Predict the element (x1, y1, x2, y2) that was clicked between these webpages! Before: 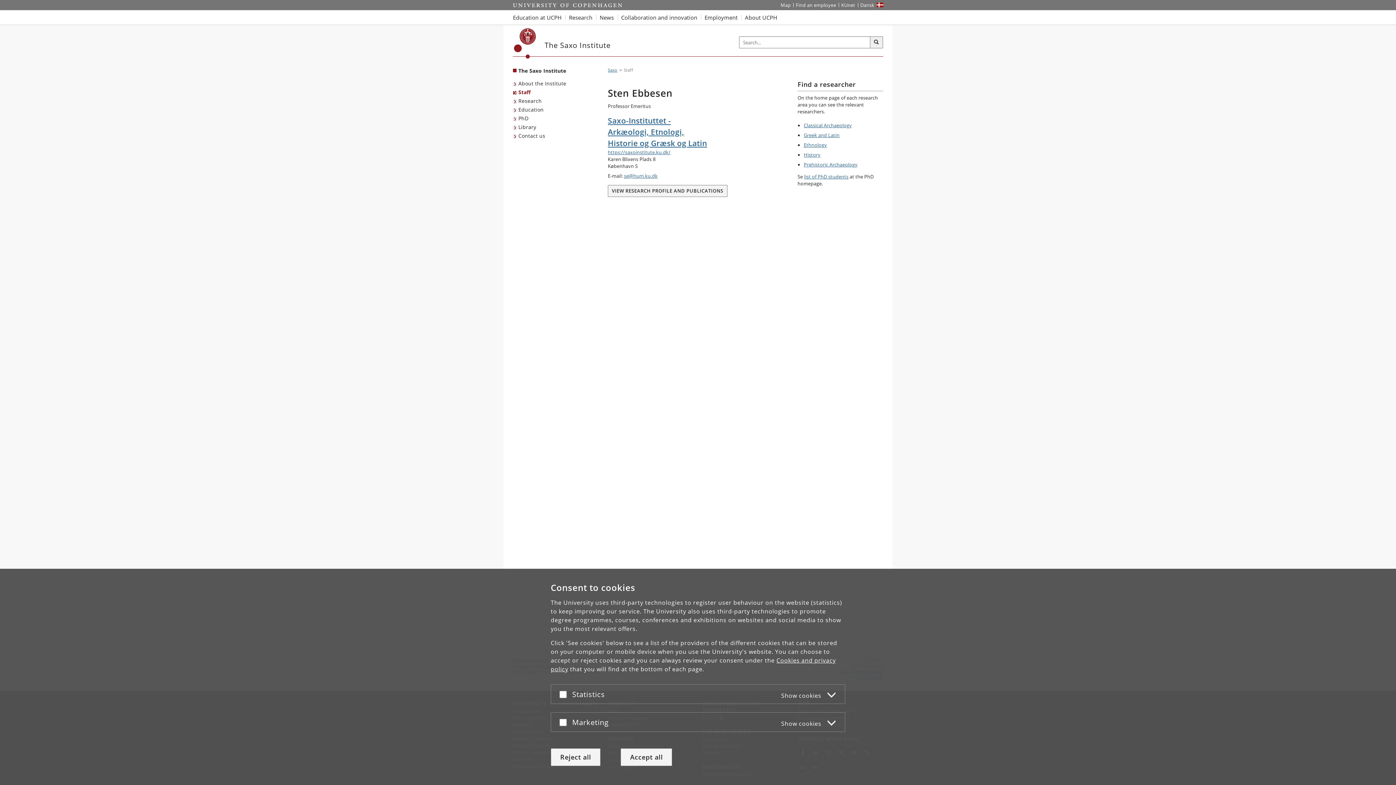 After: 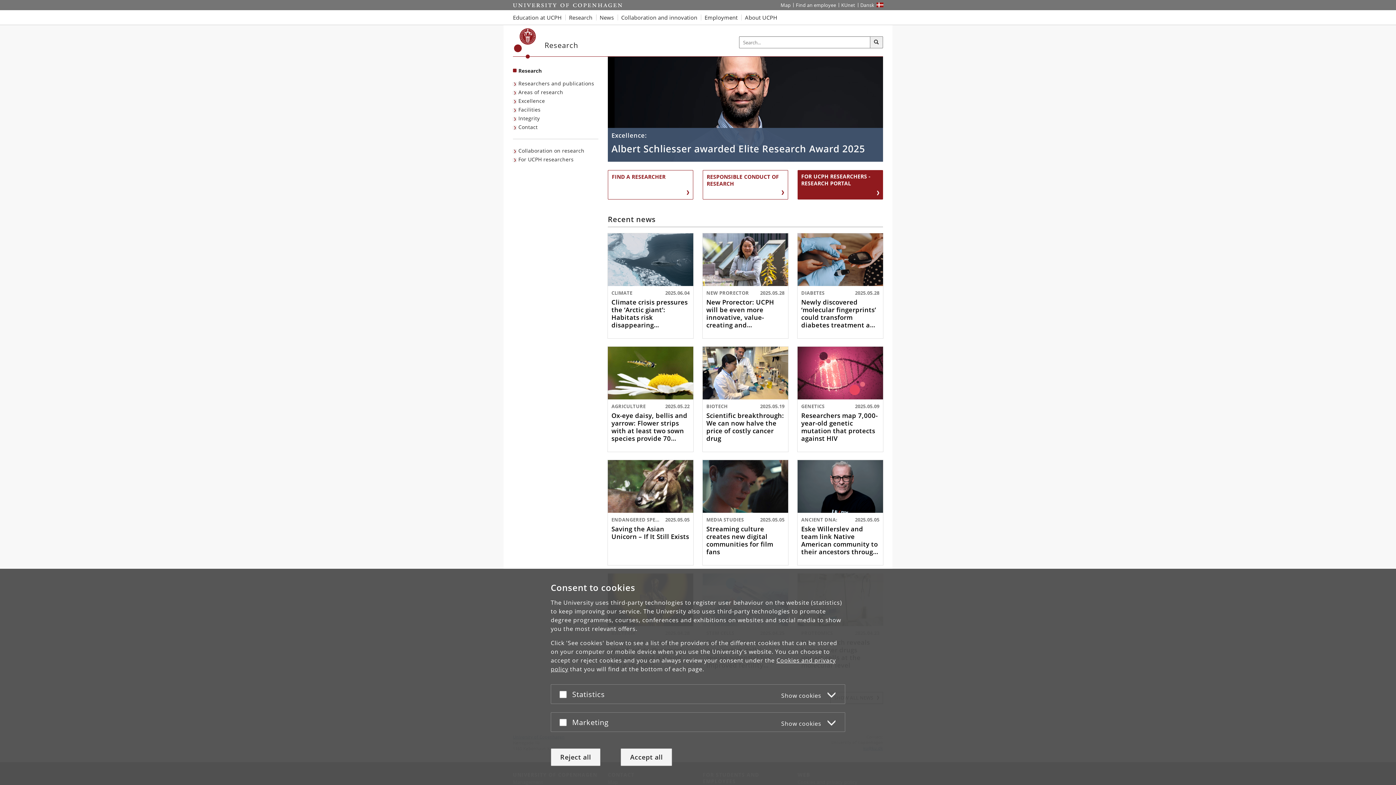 Action: bbox: (565, 10, 596, 24) label: Research at UCPH